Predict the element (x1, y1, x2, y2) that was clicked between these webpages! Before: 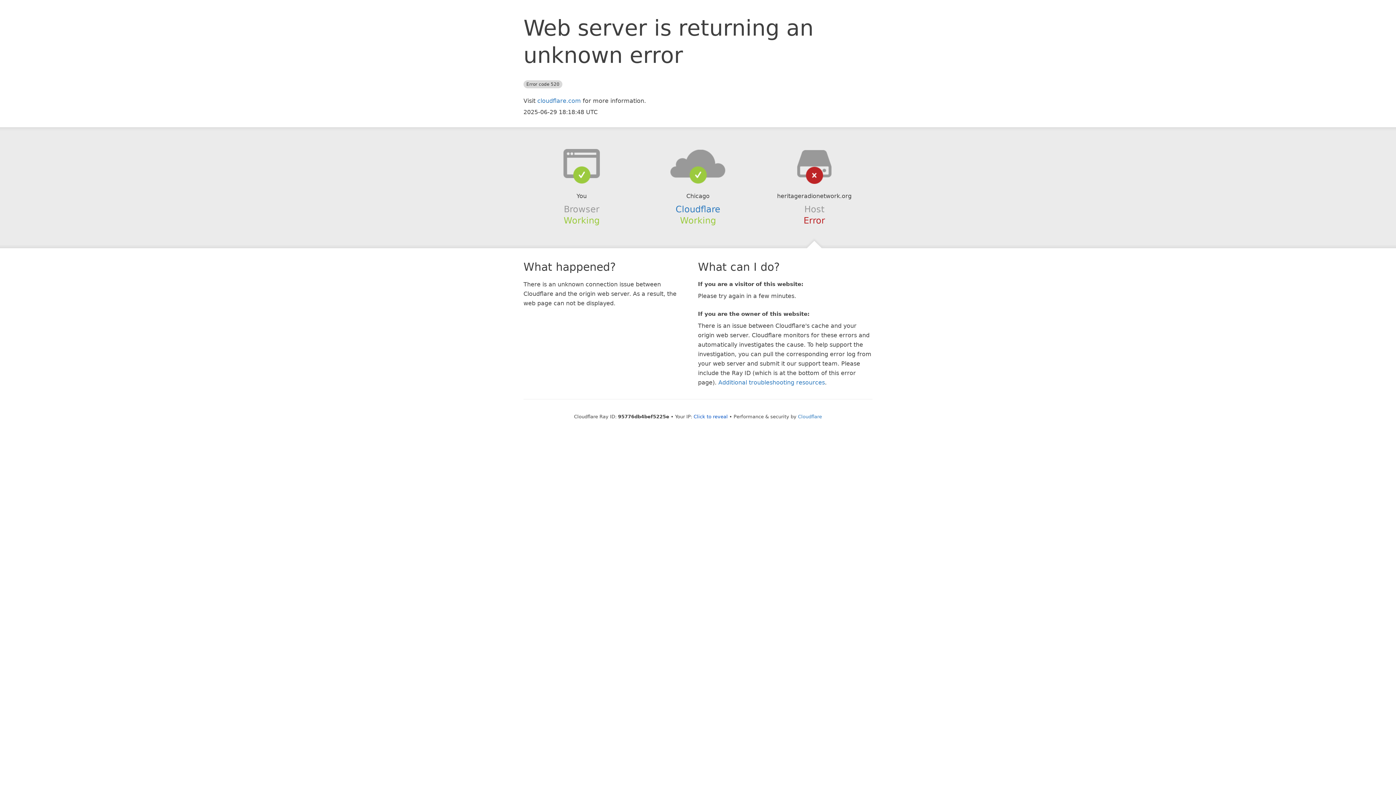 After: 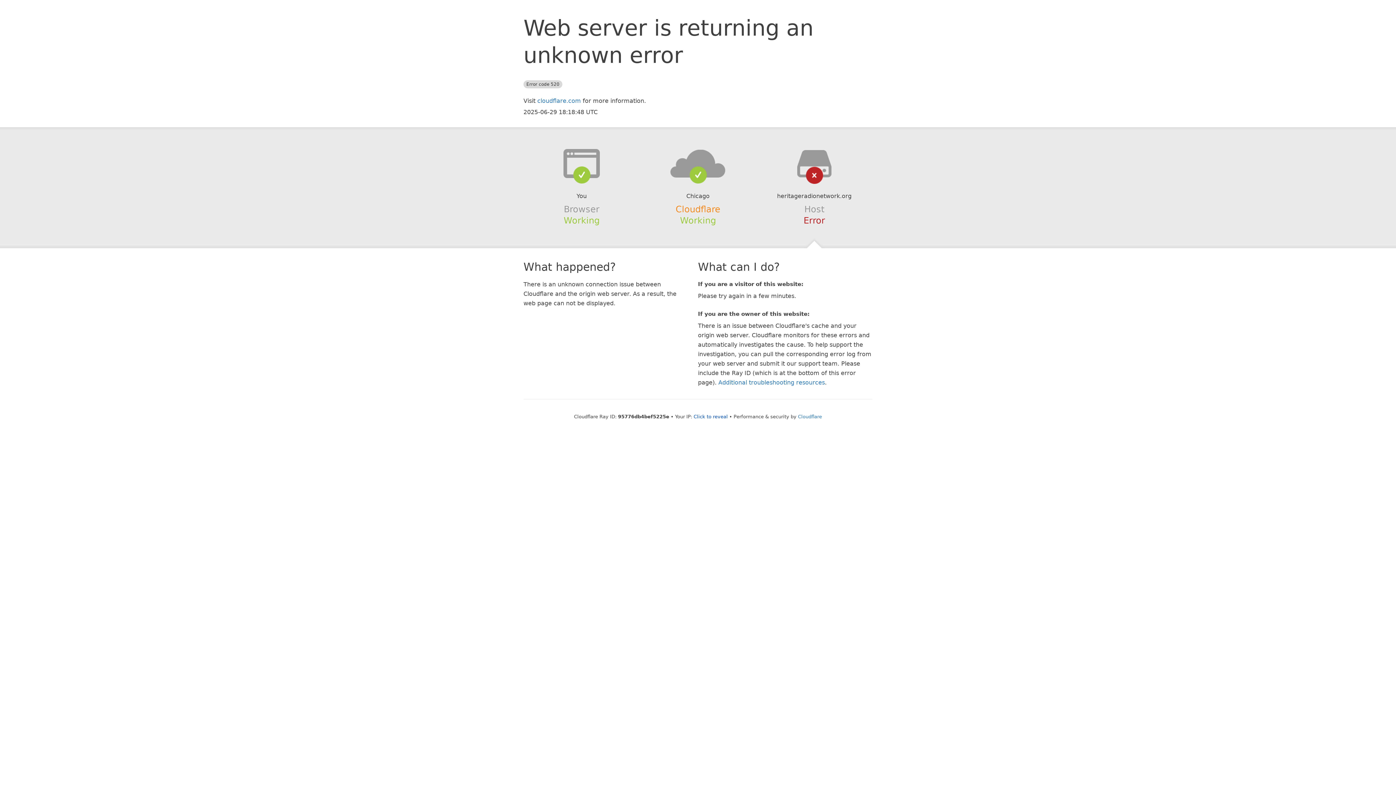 Action: bbox: (675, 204, 720, 214) label: Cloudflare